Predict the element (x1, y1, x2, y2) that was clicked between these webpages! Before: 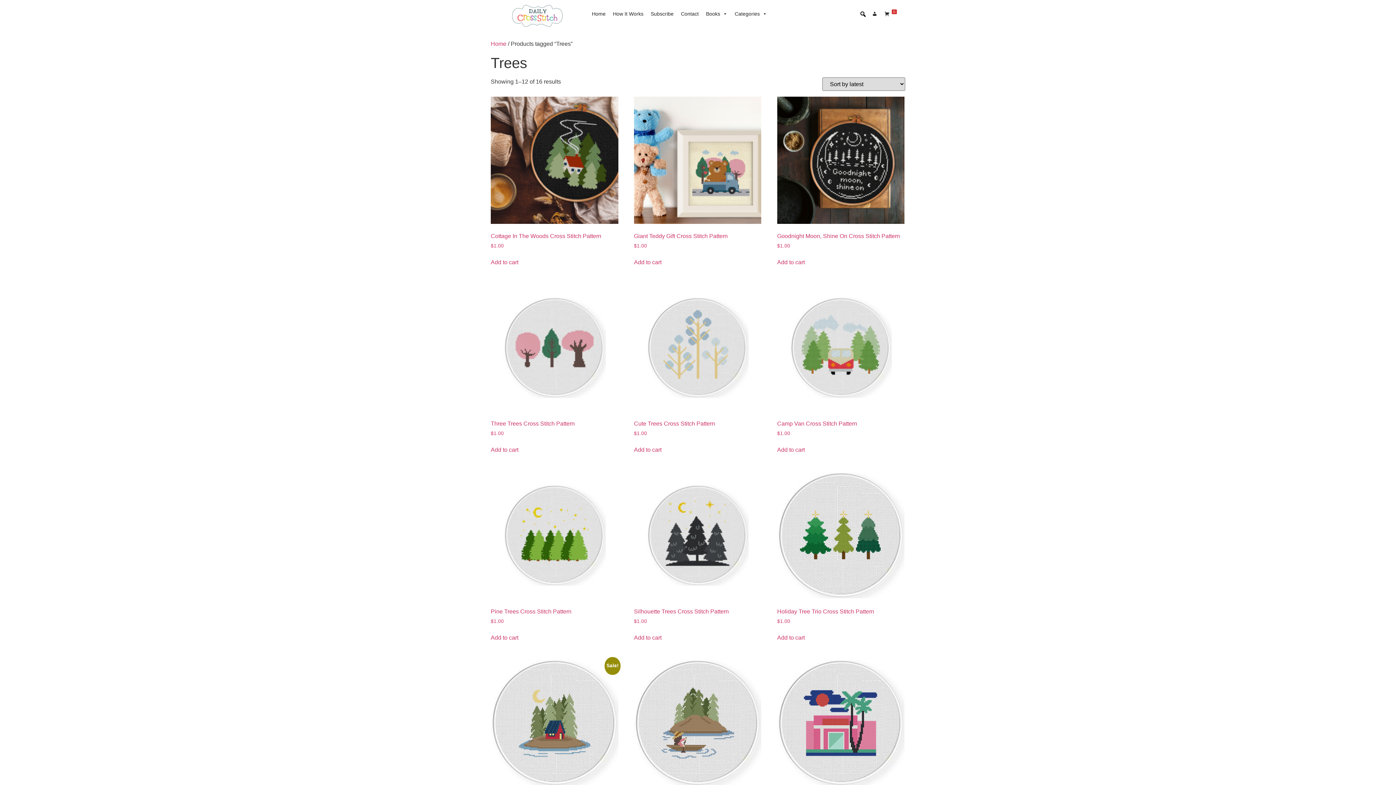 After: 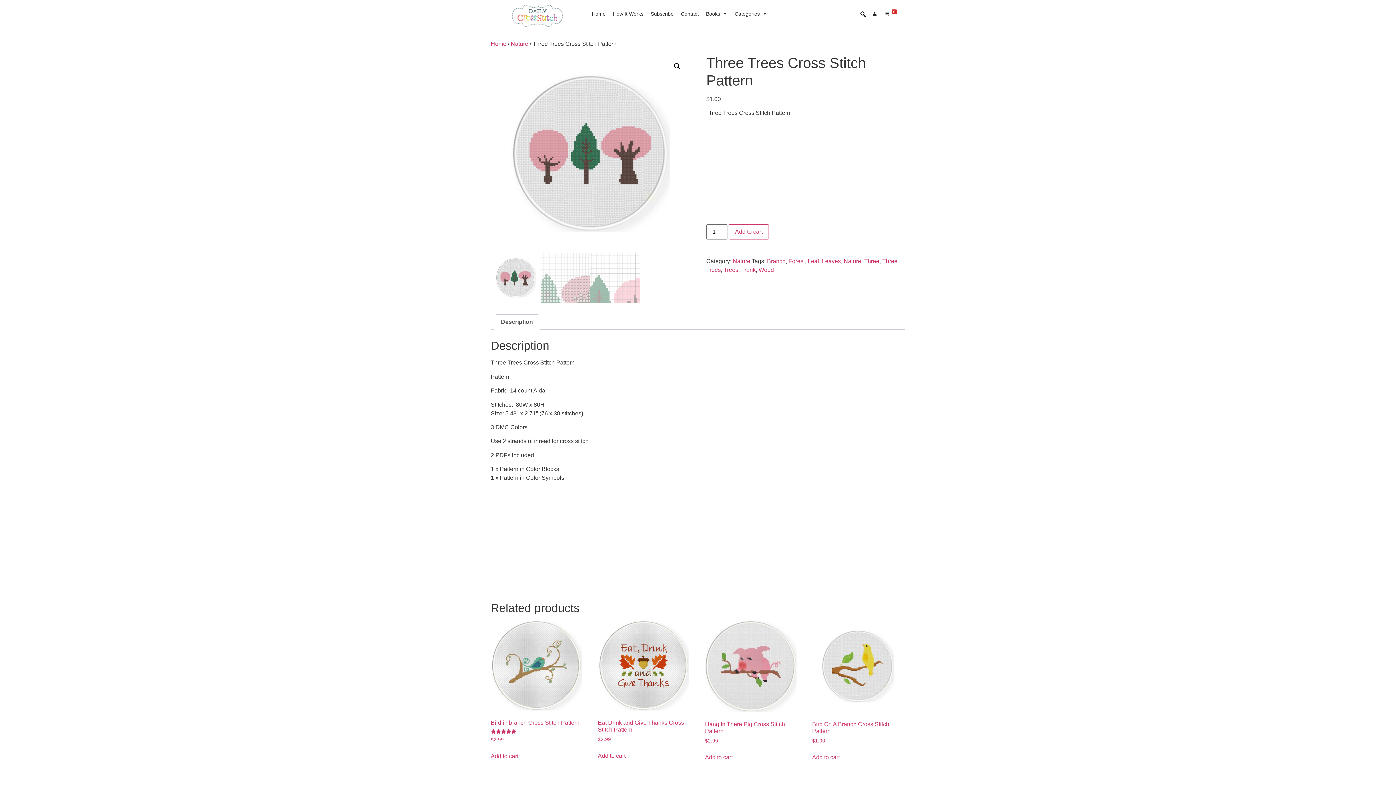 Action: bbox: (490, 284, 618, 437) label: Three Trees Cross Stitch Pattern
$1.00